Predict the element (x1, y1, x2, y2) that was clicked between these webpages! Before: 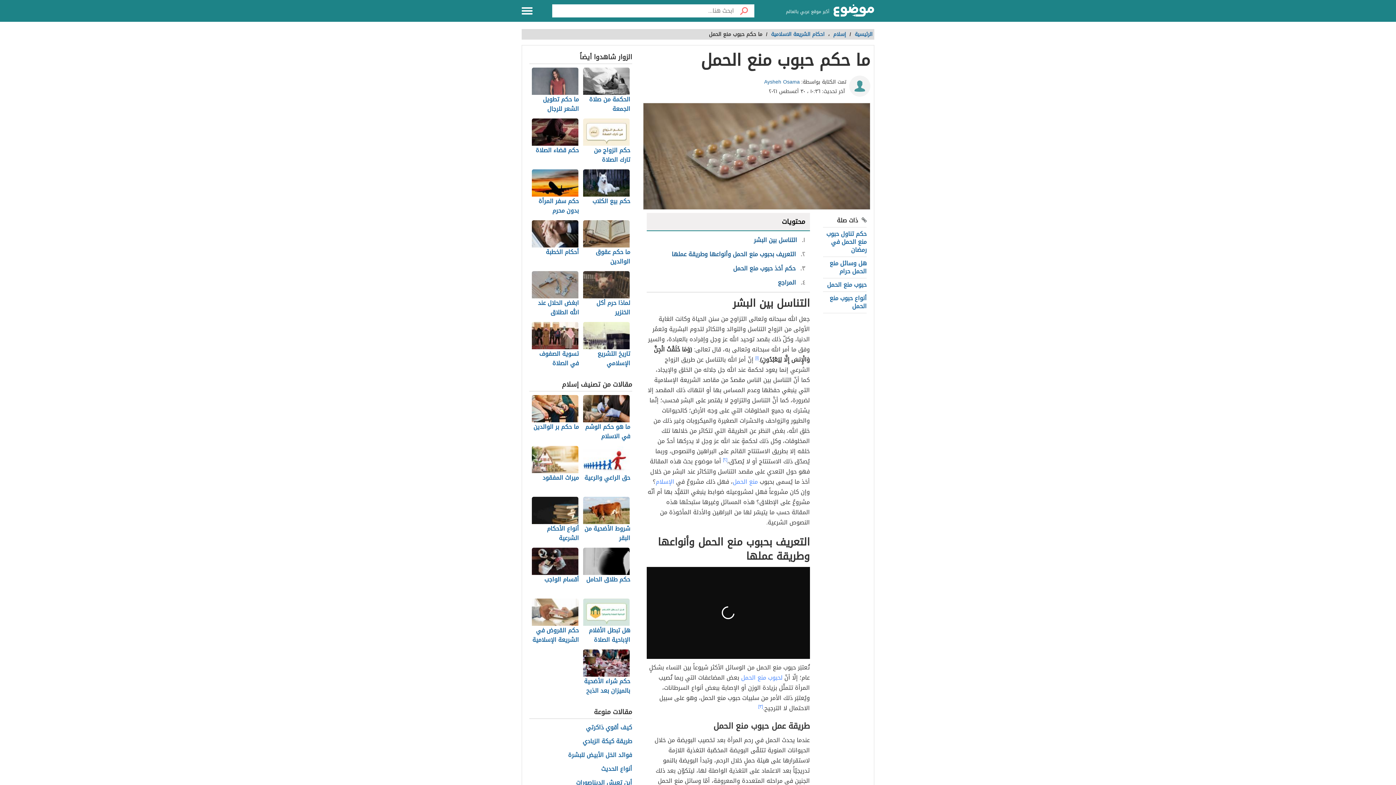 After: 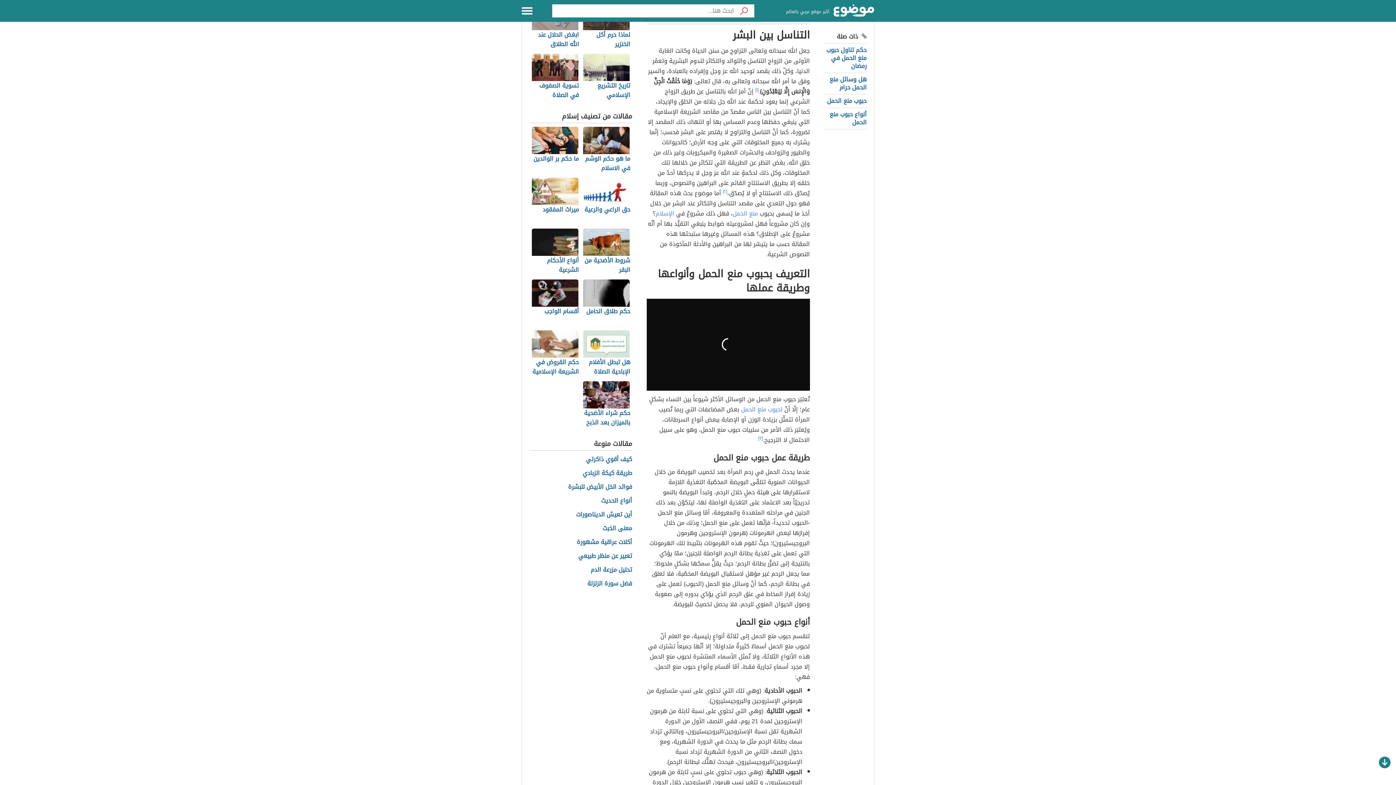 Action: label: ١ التناسل بين البشر bbox: (651, 234, 805, 246)